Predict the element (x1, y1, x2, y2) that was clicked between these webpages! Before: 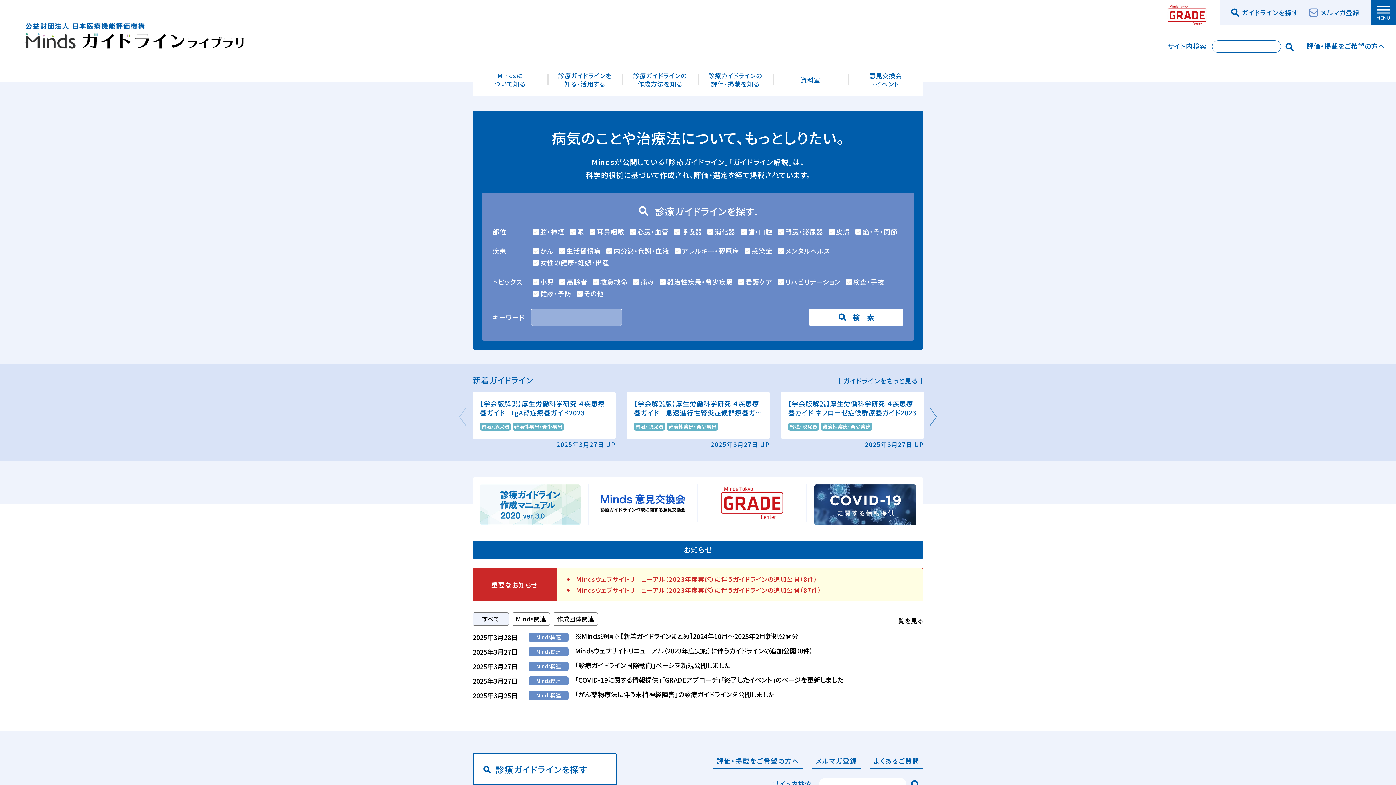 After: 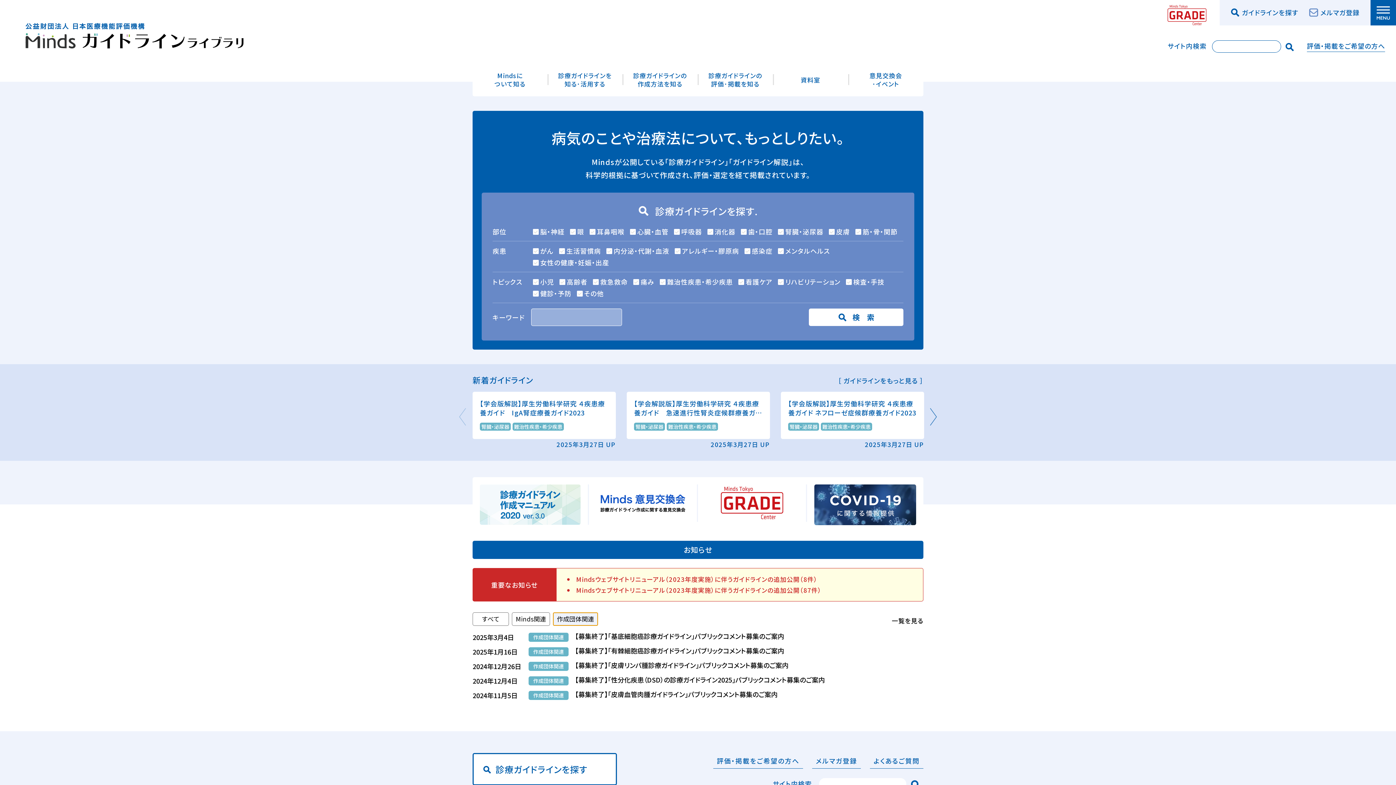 Action: bbox: (553, 612, 598, 626) label: 作成団体関連